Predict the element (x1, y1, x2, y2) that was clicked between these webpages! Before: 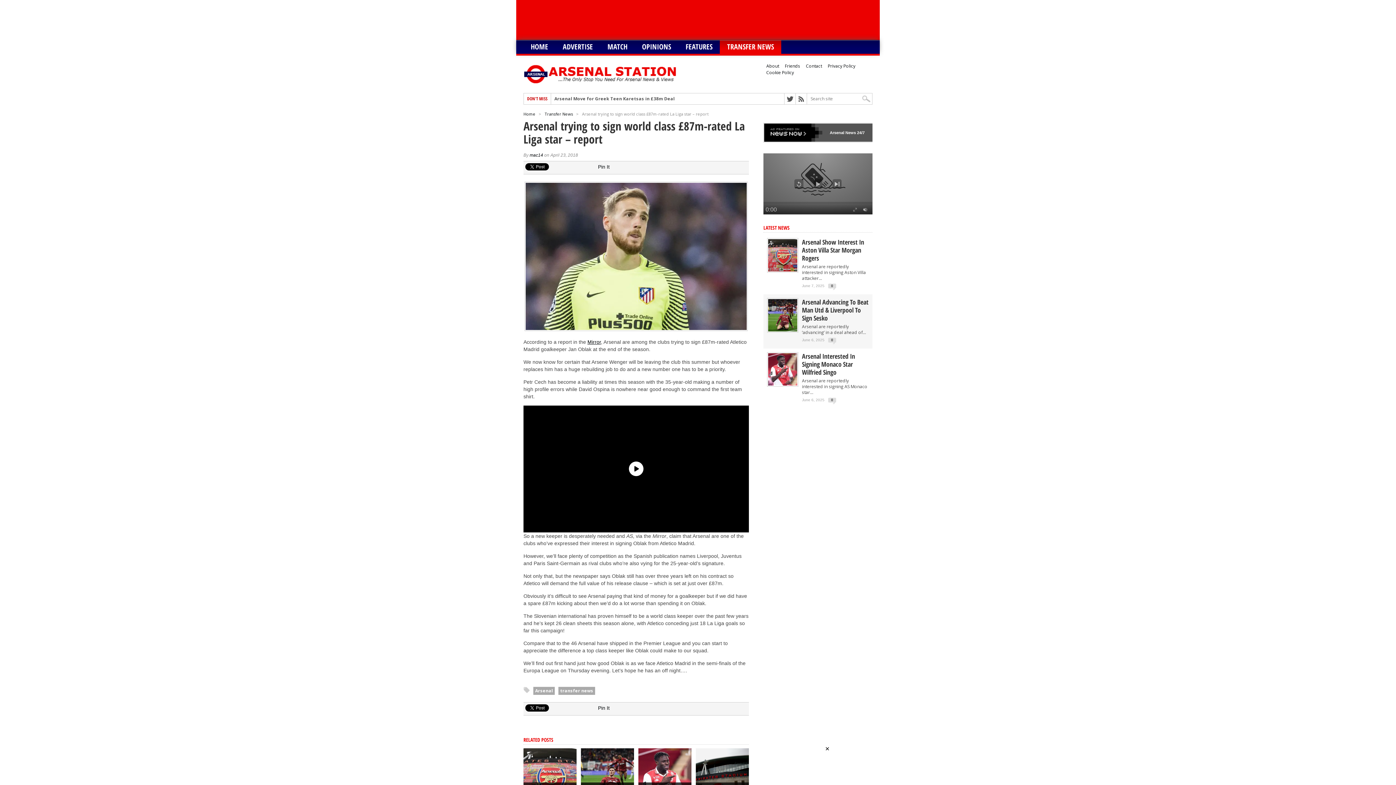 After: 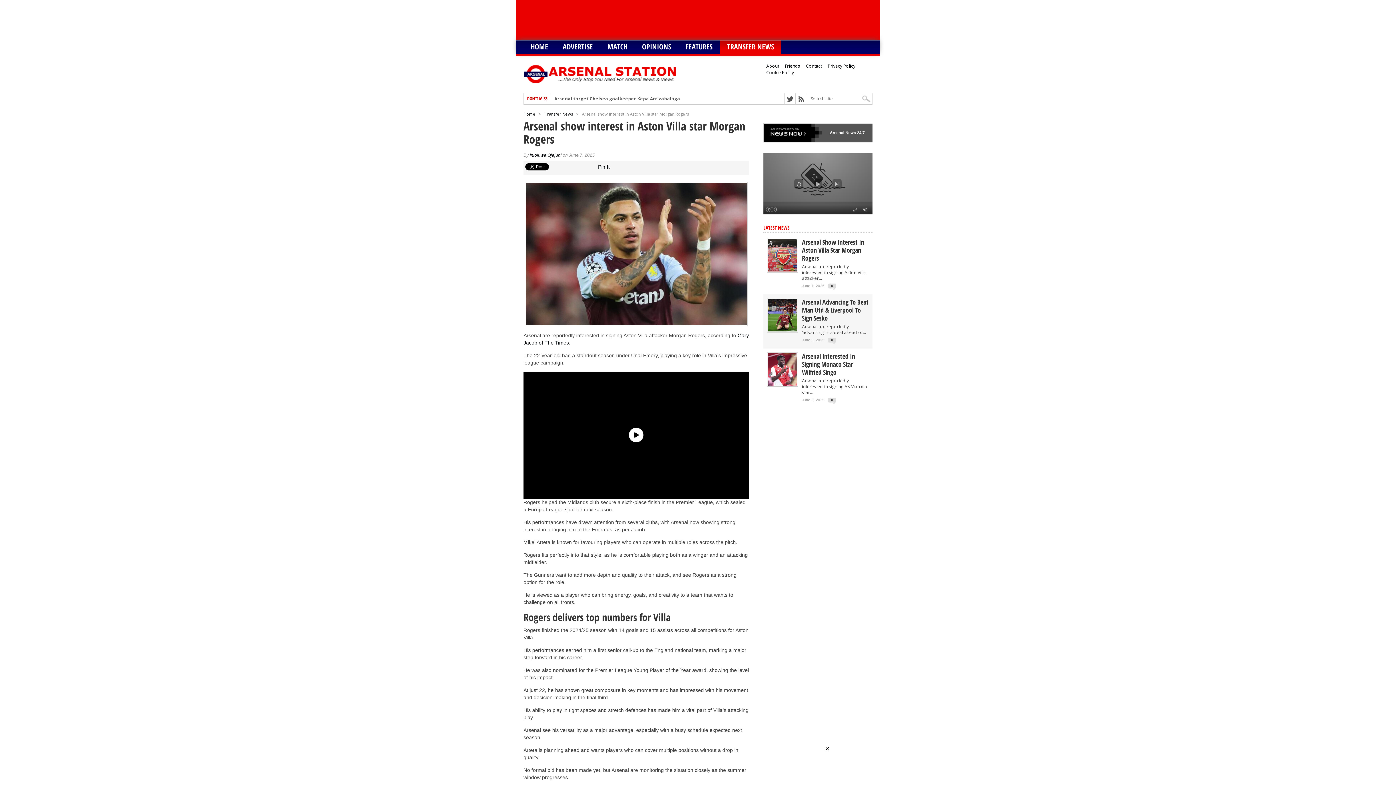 Action: bbox: (768, 266, 797, 273)